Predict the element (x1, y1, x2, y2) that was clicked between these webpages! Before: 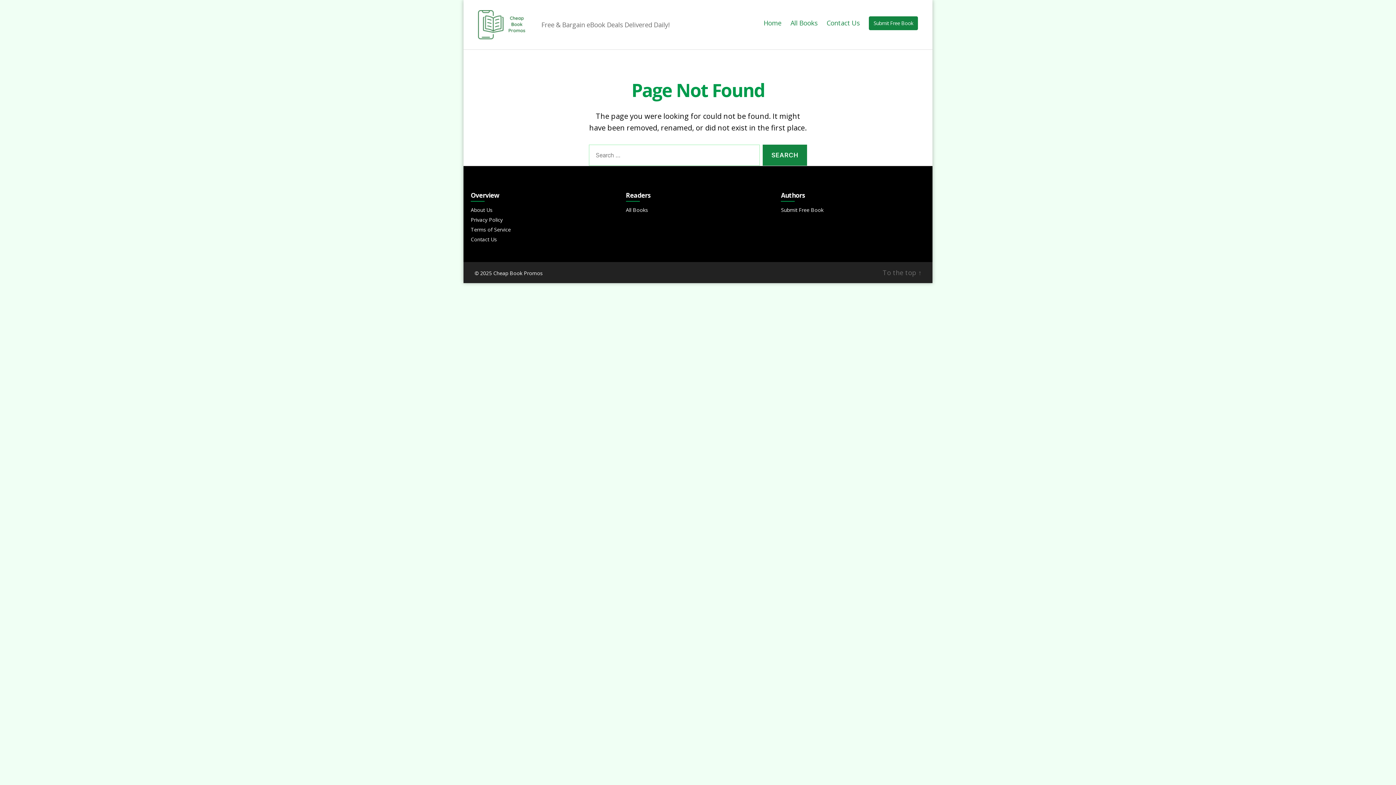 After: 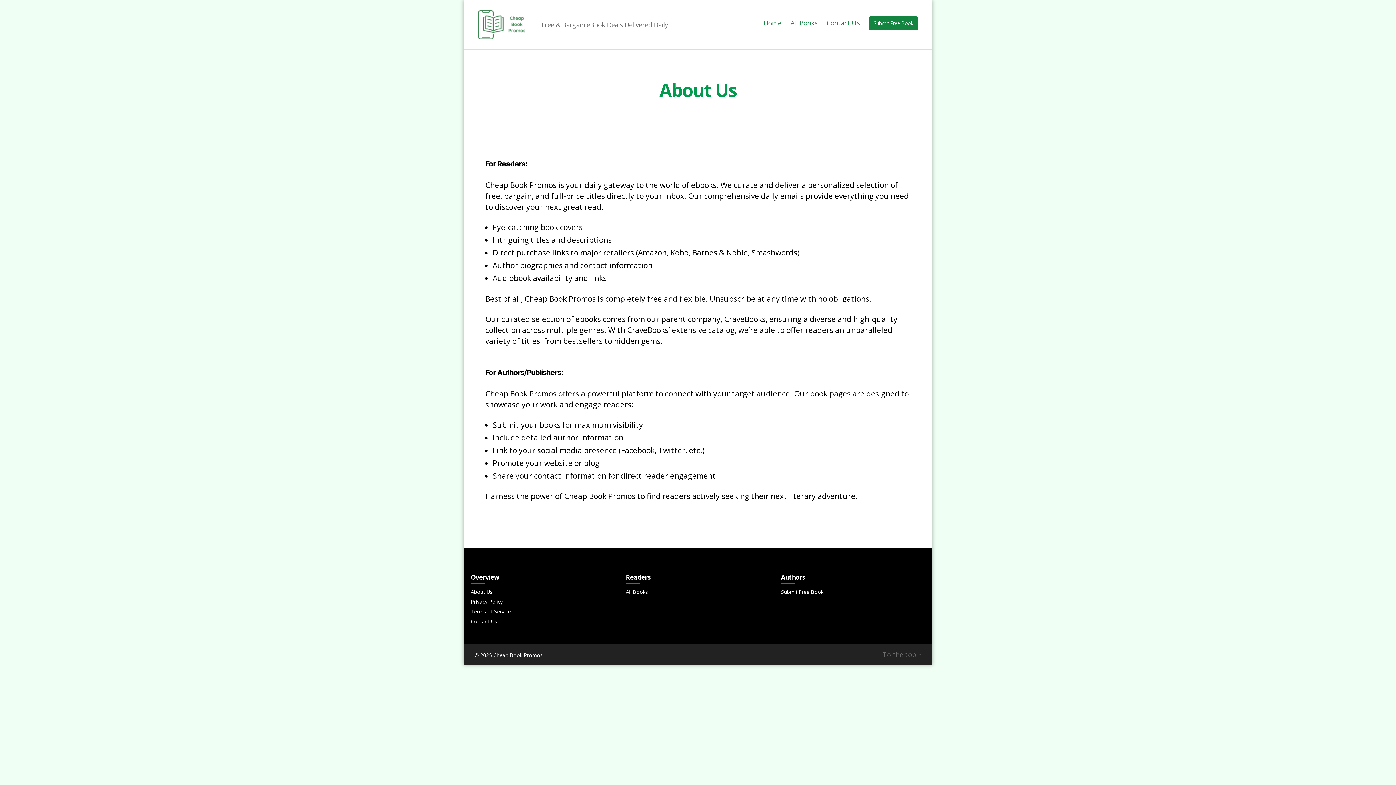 Action: bbox: (470, 206, 492, 213) label: About Us